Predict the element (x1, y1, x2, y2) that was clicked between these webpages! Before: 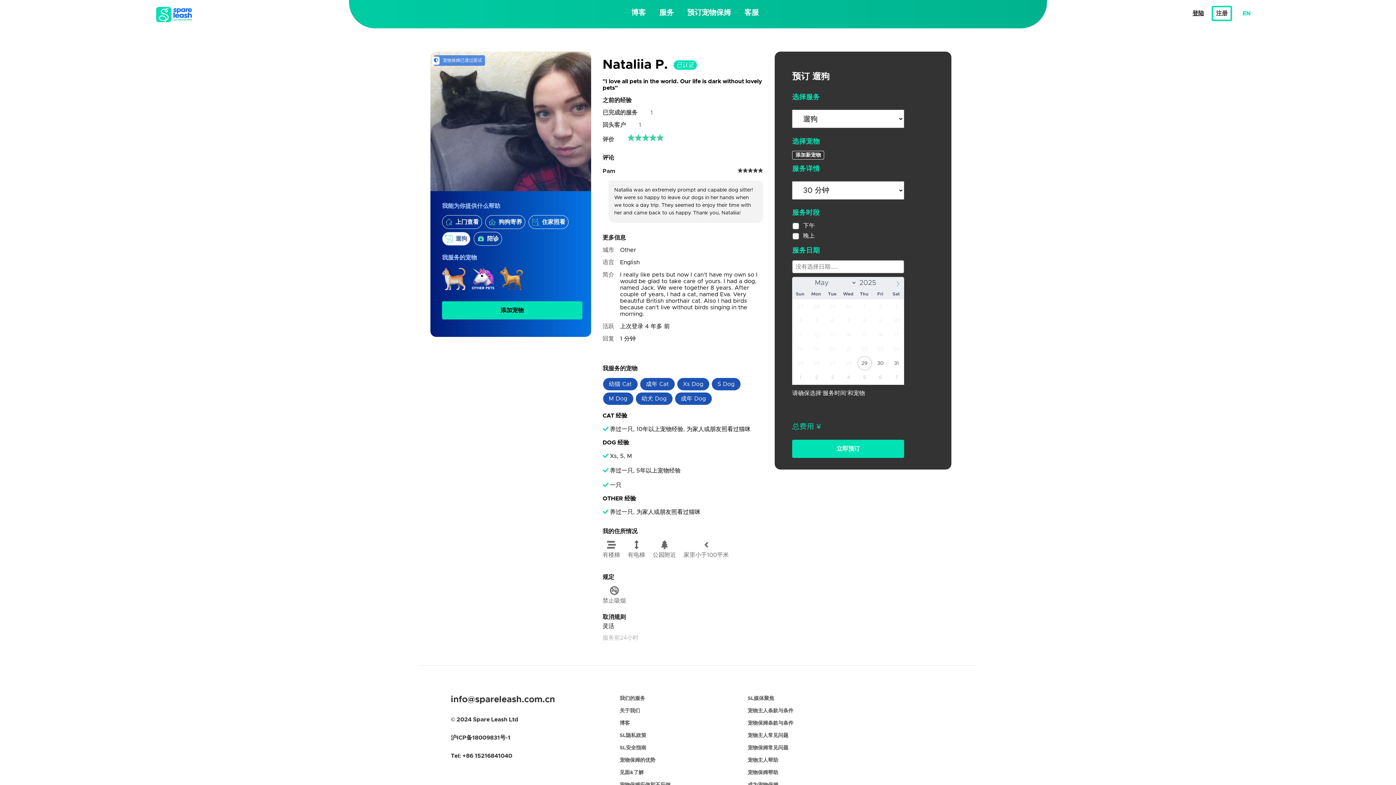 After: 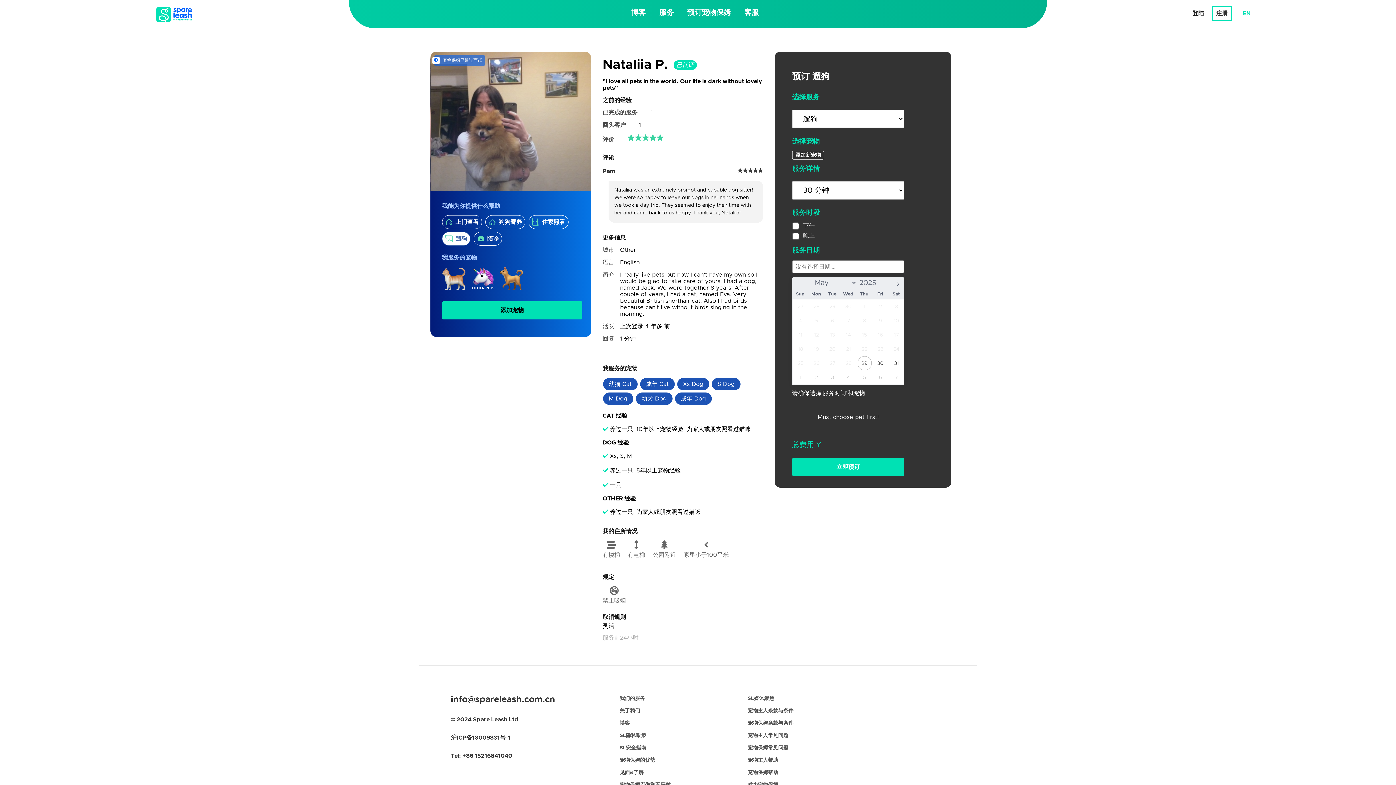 Action: bbox: (442, 232, 470, 245) label: 遛狗